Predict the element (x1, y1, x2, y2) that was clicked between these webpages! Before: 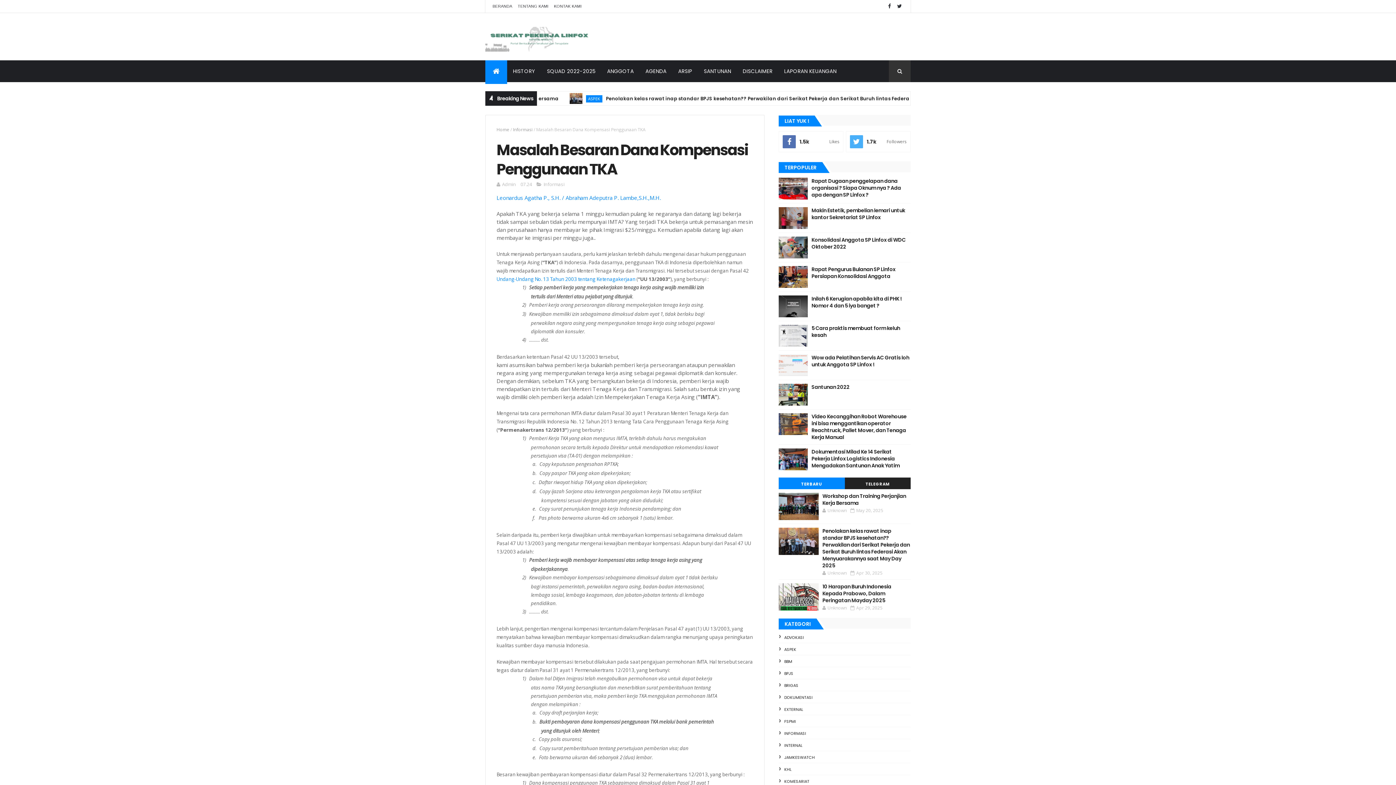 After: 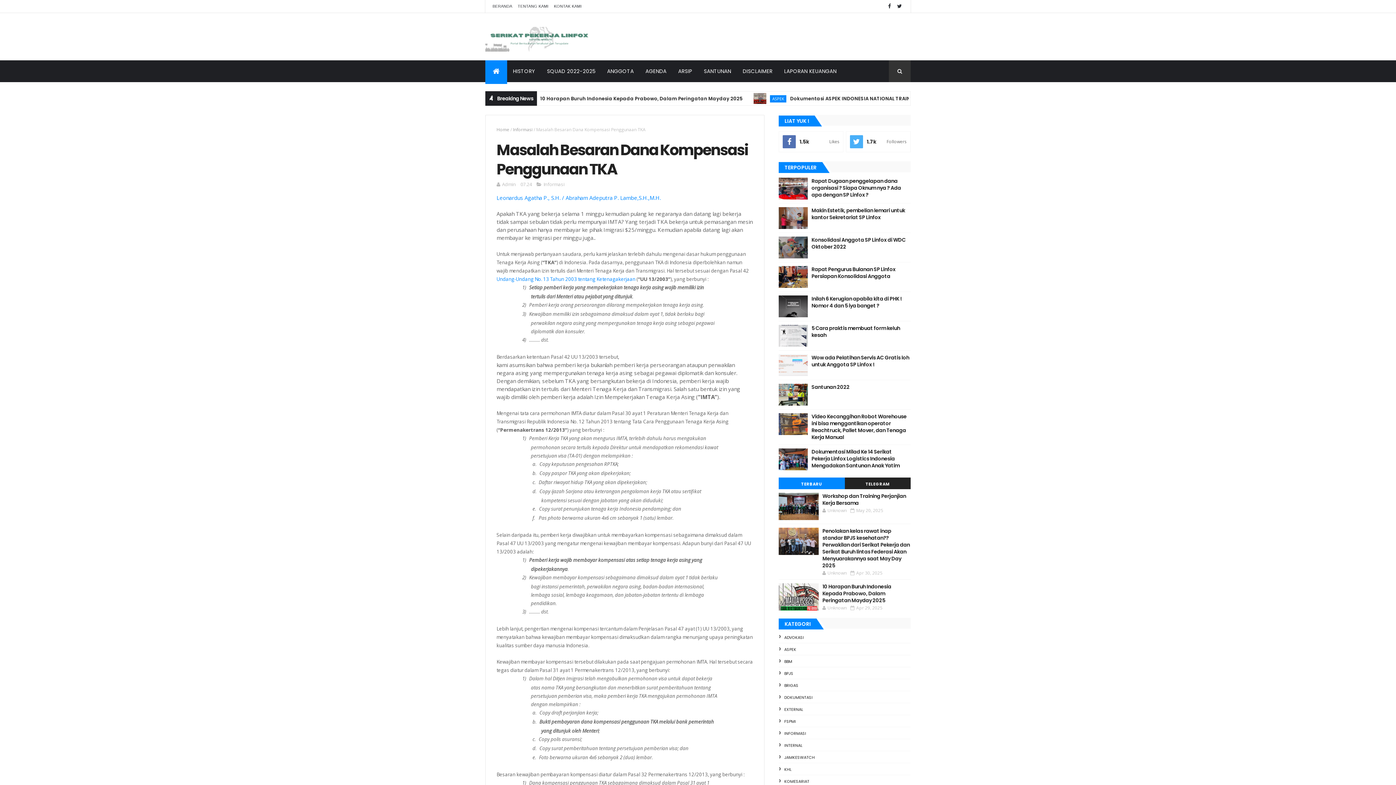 Action: bbox: (779, 236, 808, 258)